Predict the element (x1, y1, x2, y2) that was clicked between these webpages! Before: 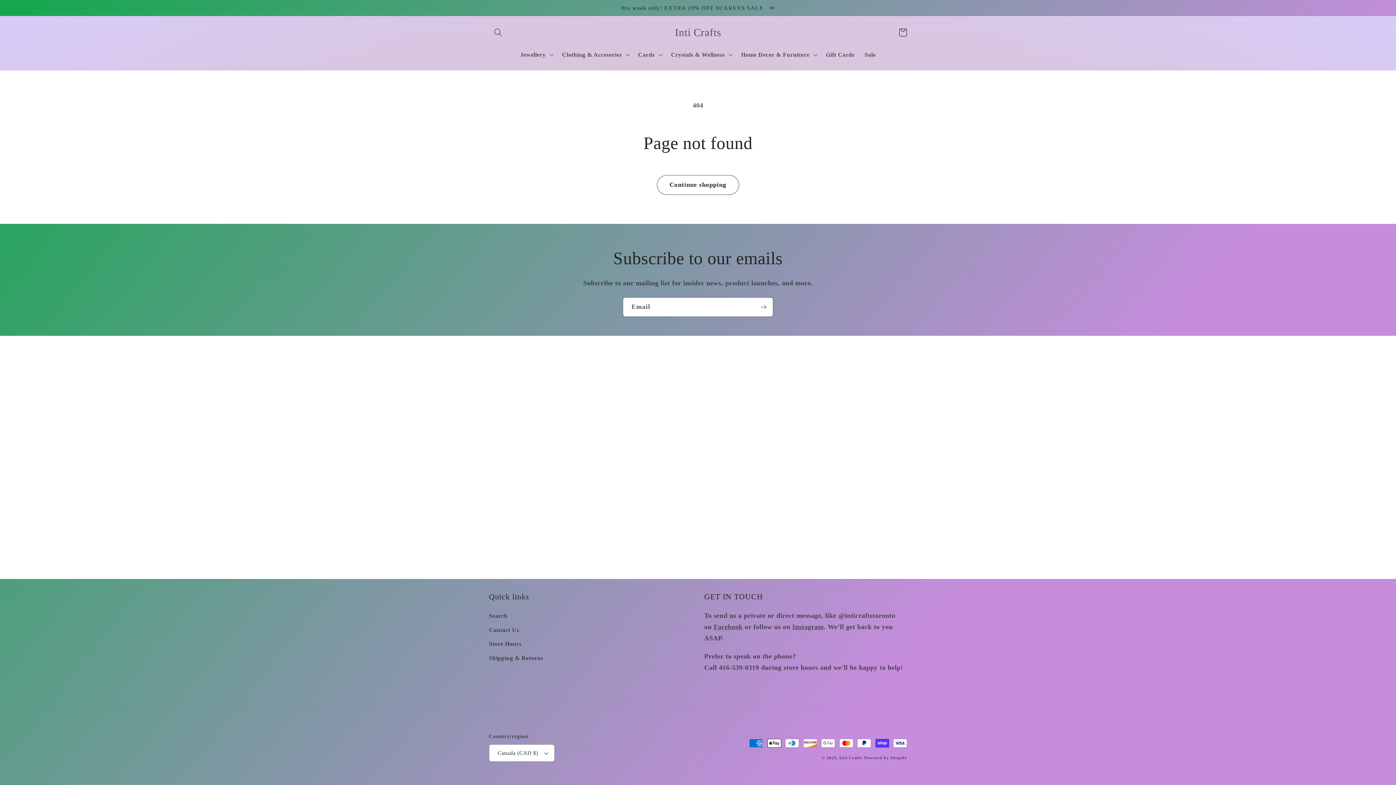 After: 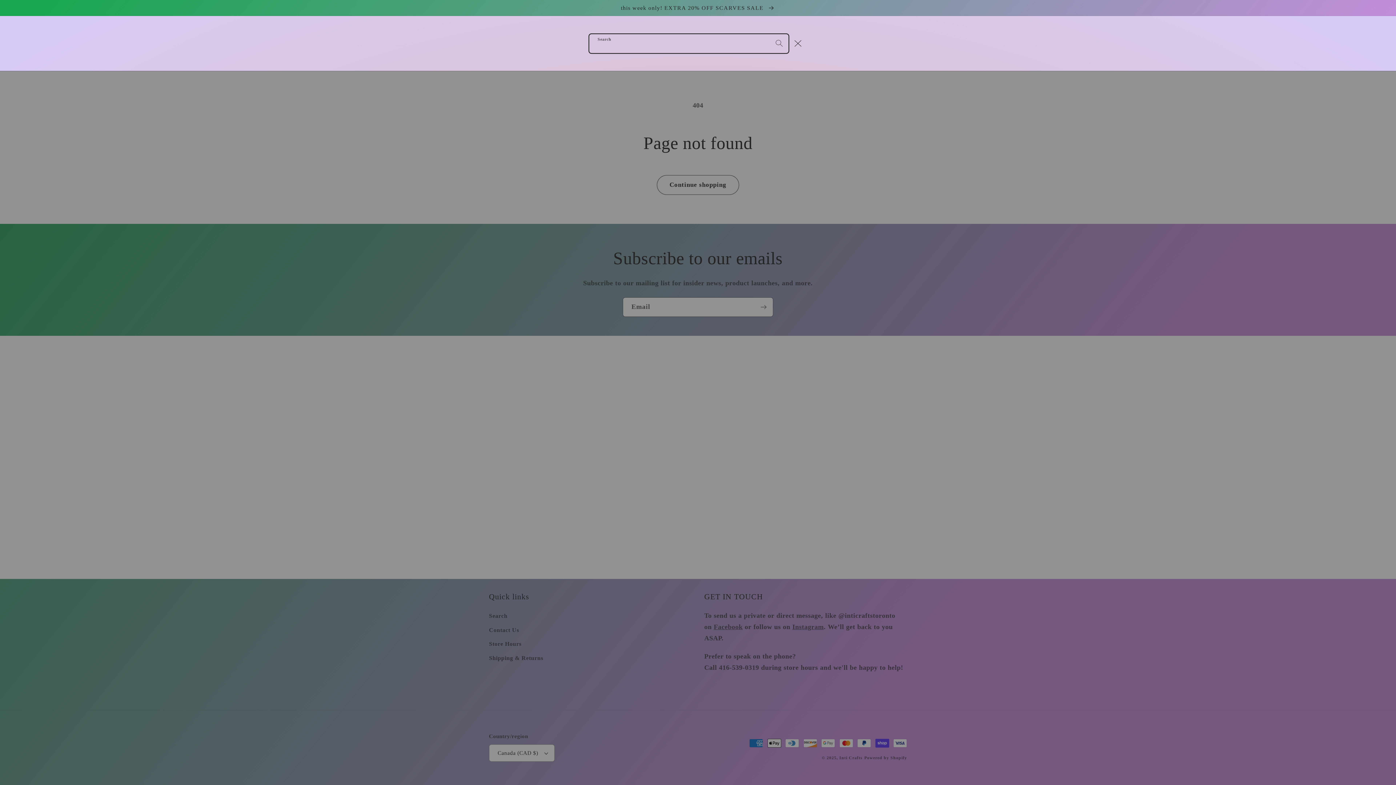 Action: label: Search bbox: (489, 23, 507, 41)